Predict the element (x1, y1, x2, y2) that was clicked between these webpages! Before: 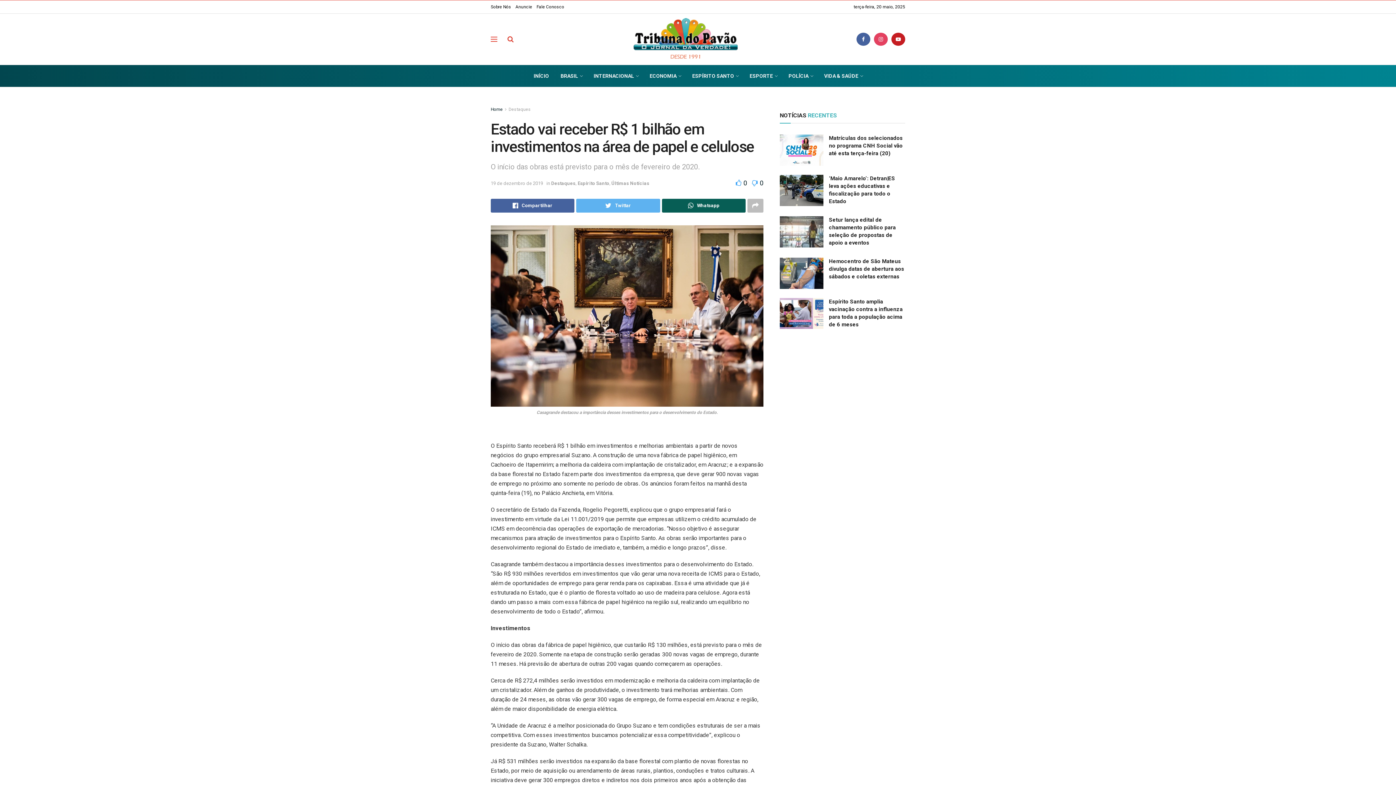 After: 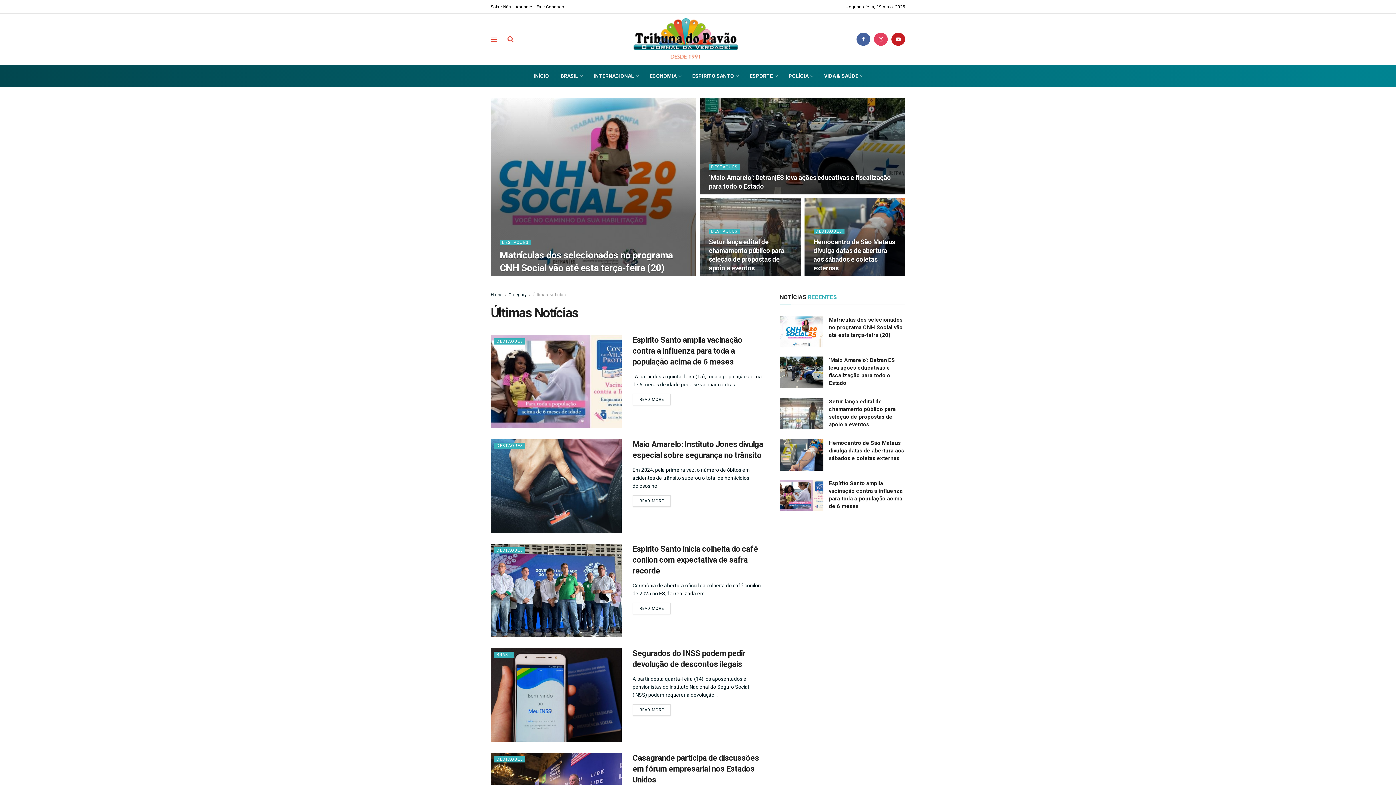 Action: bbox: (611, 180, 649, 186) label: Últimas Notícias